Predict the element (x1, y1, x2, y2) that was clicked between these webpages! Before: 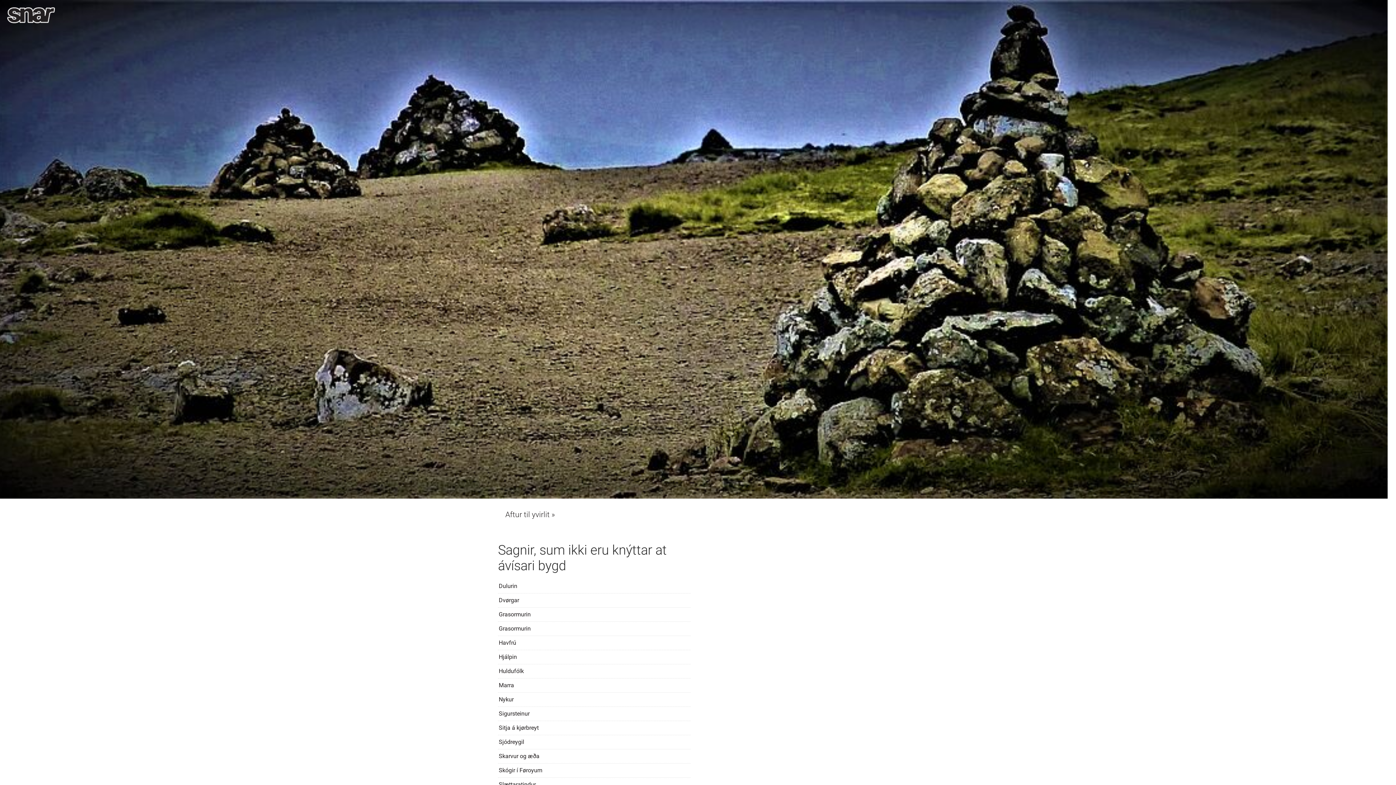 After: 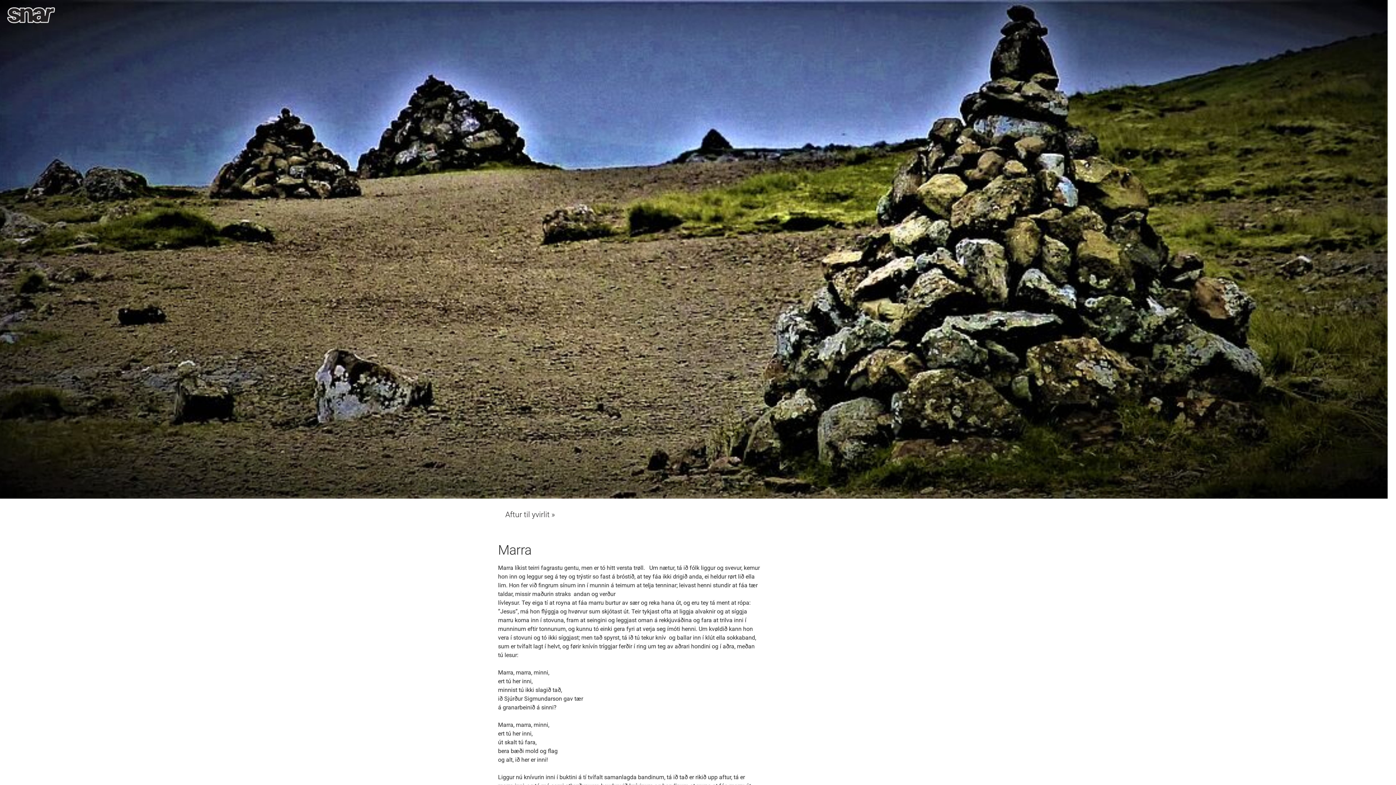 Action: label: Marra bbox: (498, 682, 514, 689)